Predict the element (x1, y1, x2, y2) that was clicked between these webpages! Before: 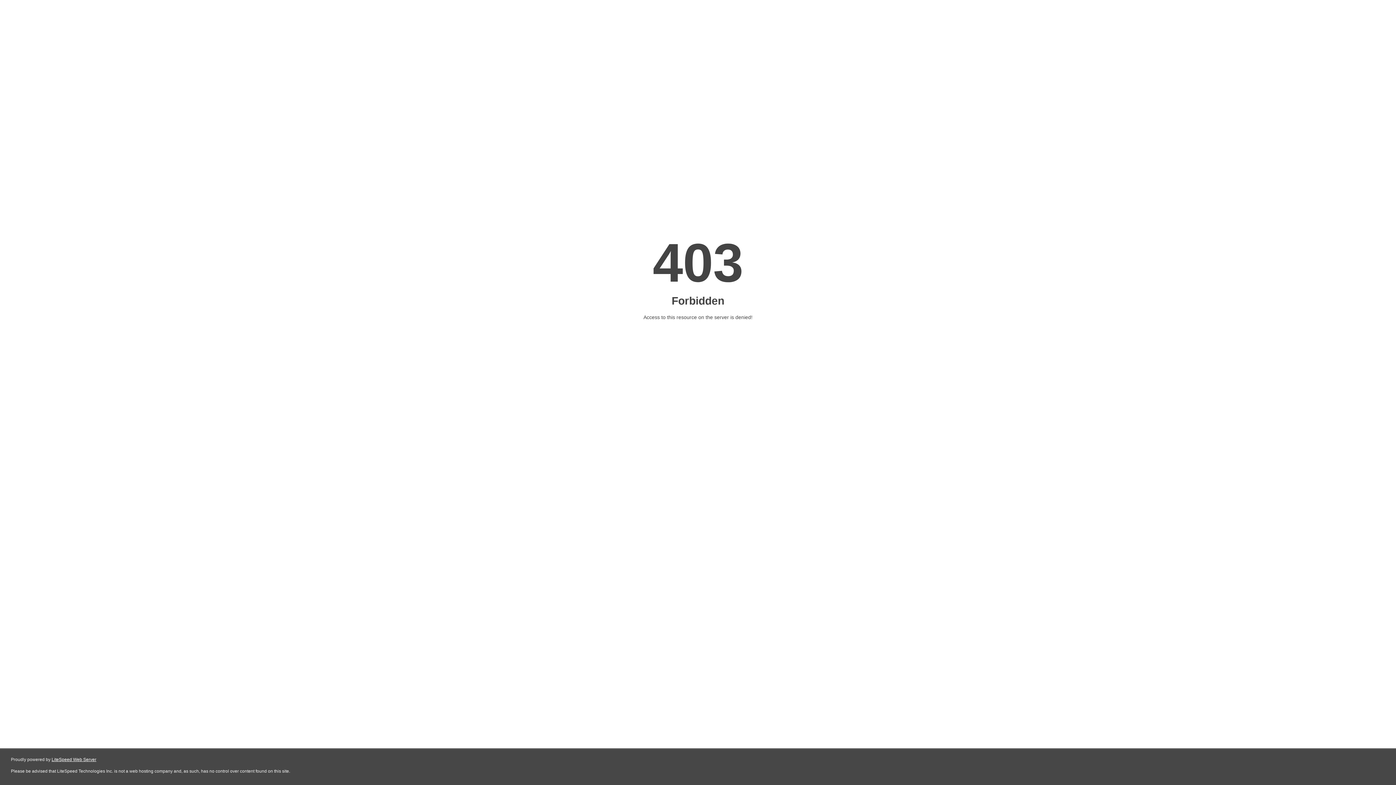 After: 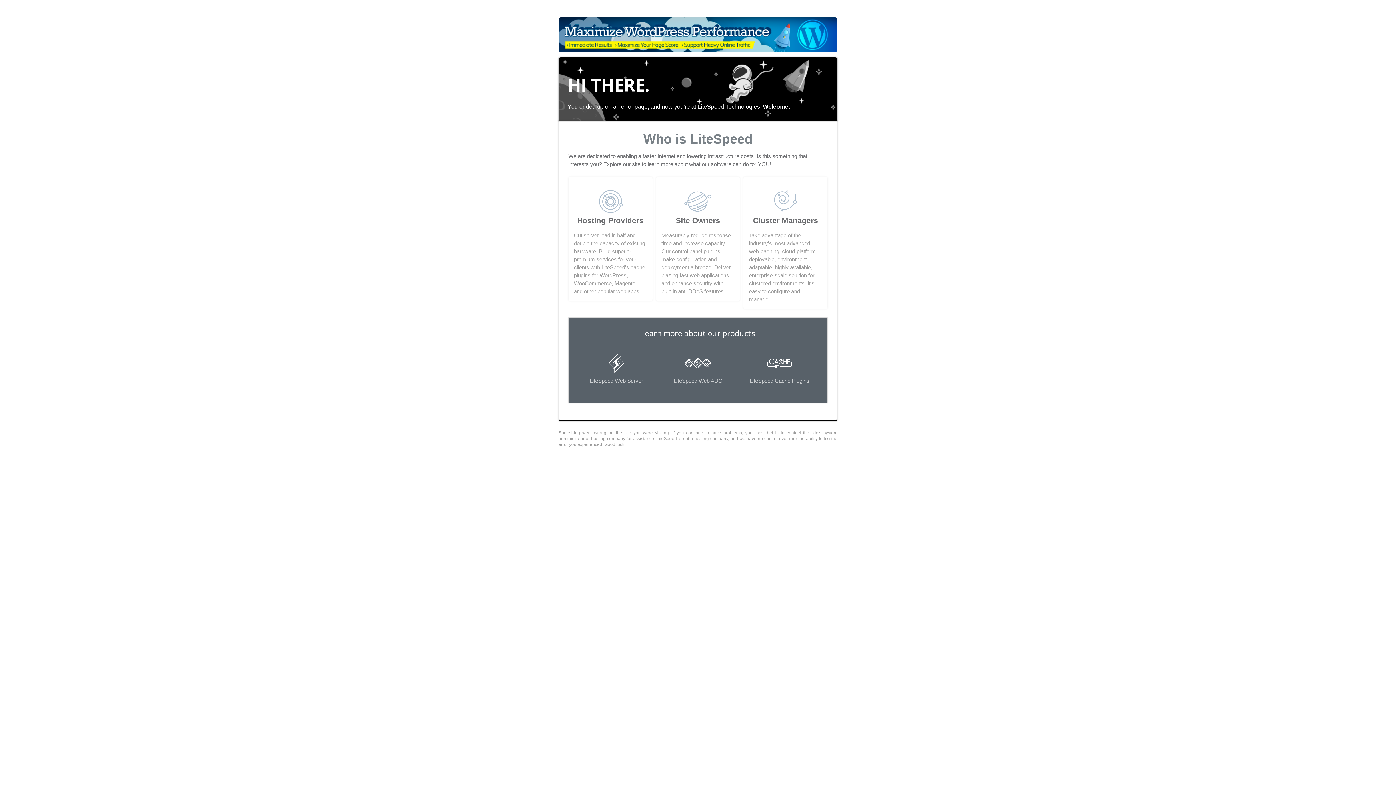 Action: bbox: (51, 757, 96, 762) label: LiteSpeed Web Server